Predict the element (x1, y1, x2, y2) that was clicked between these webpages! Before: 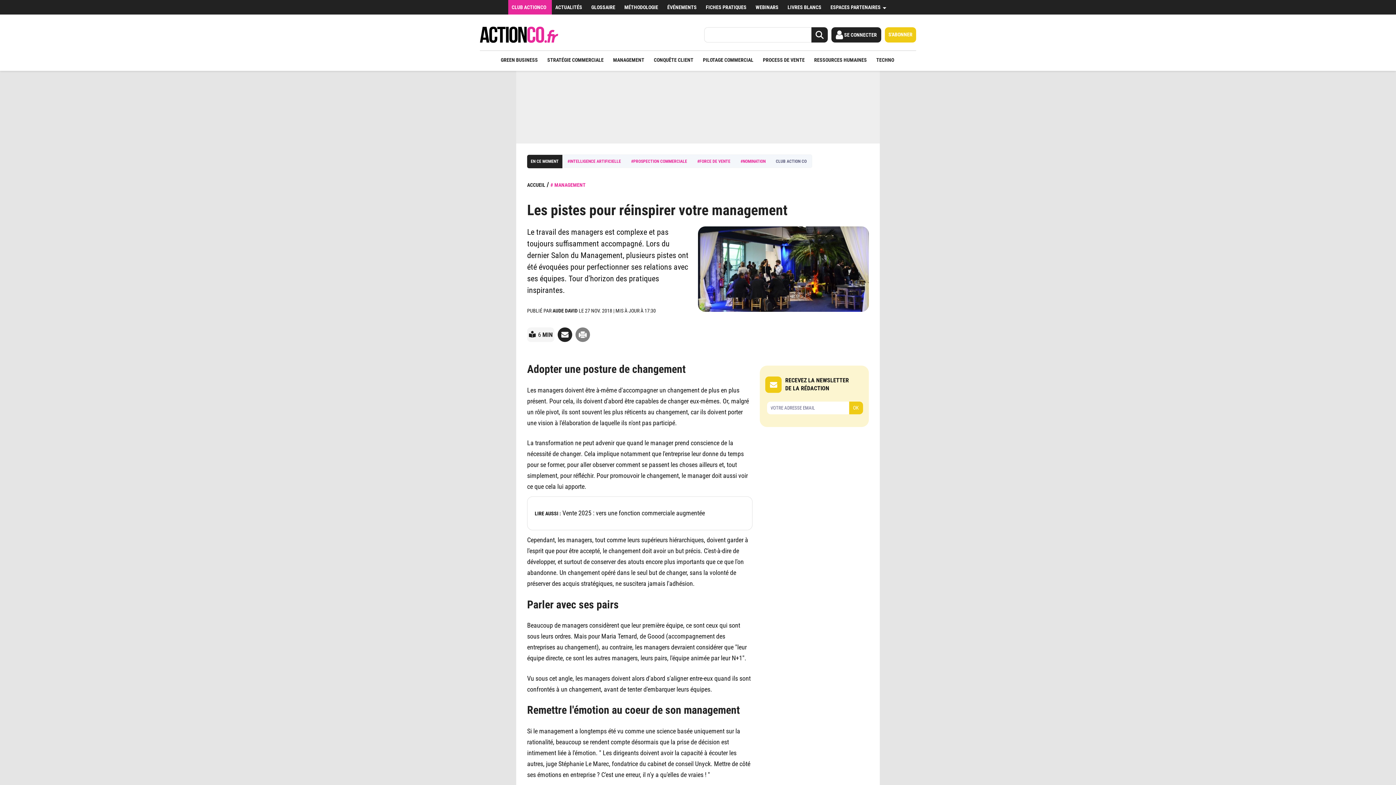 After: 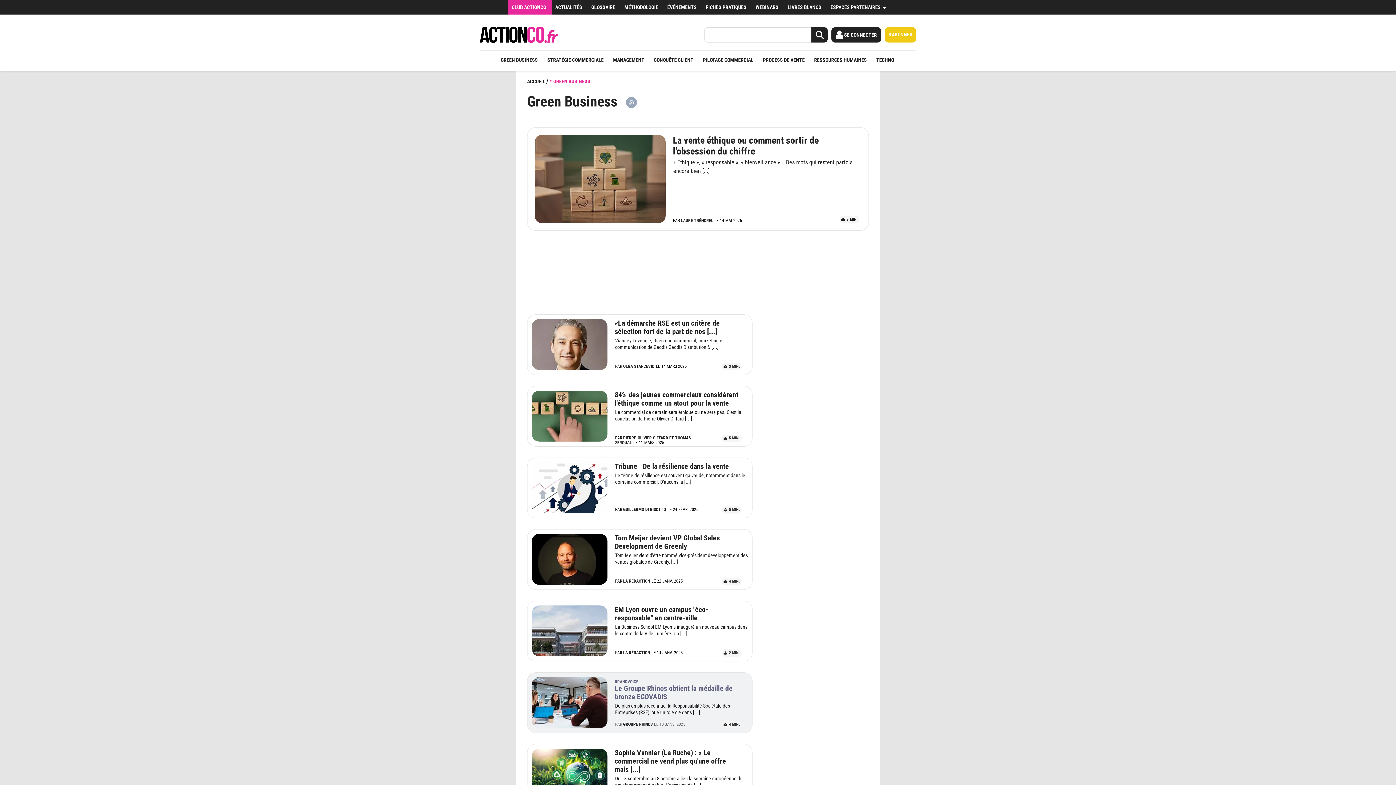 Action: label: GREEN BUSINESS bbox: (500, 50, 538, 69)